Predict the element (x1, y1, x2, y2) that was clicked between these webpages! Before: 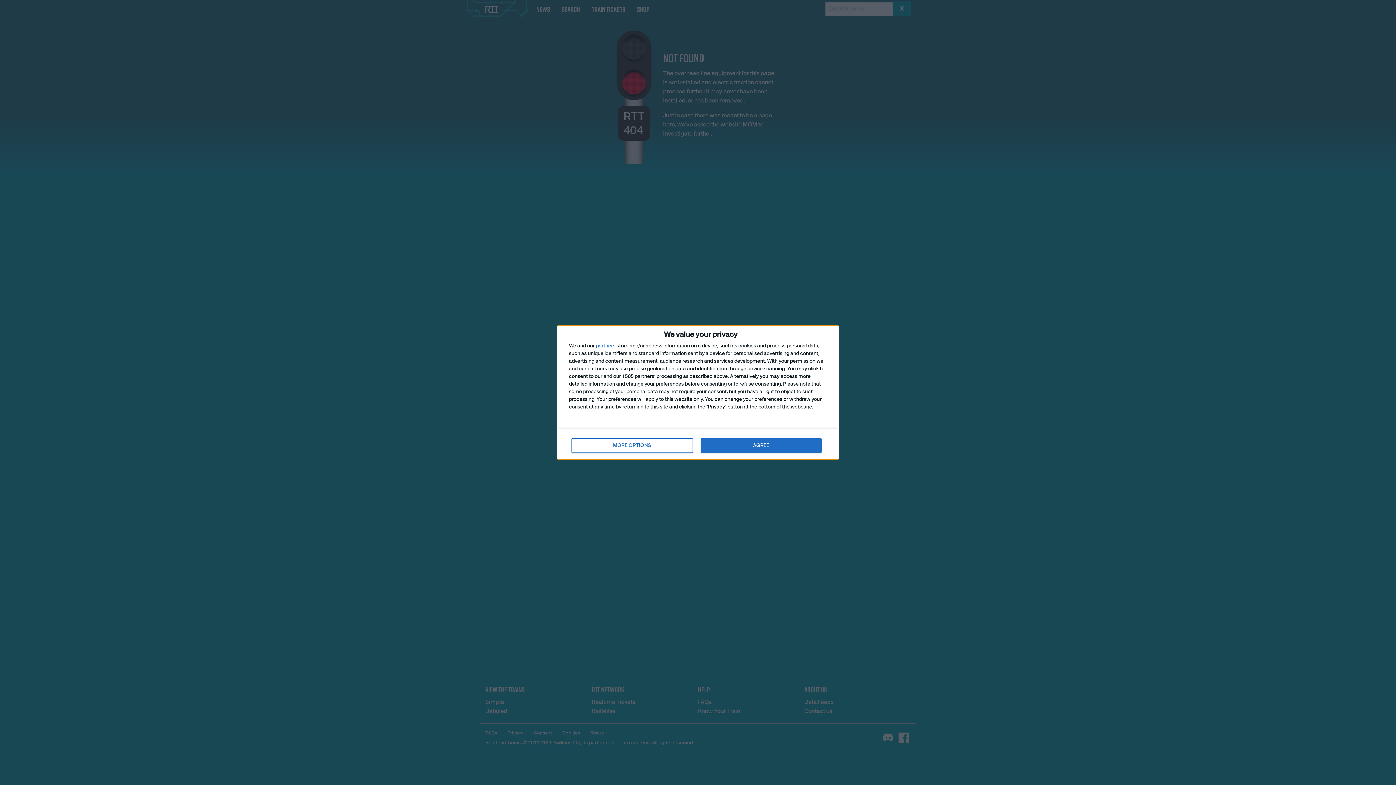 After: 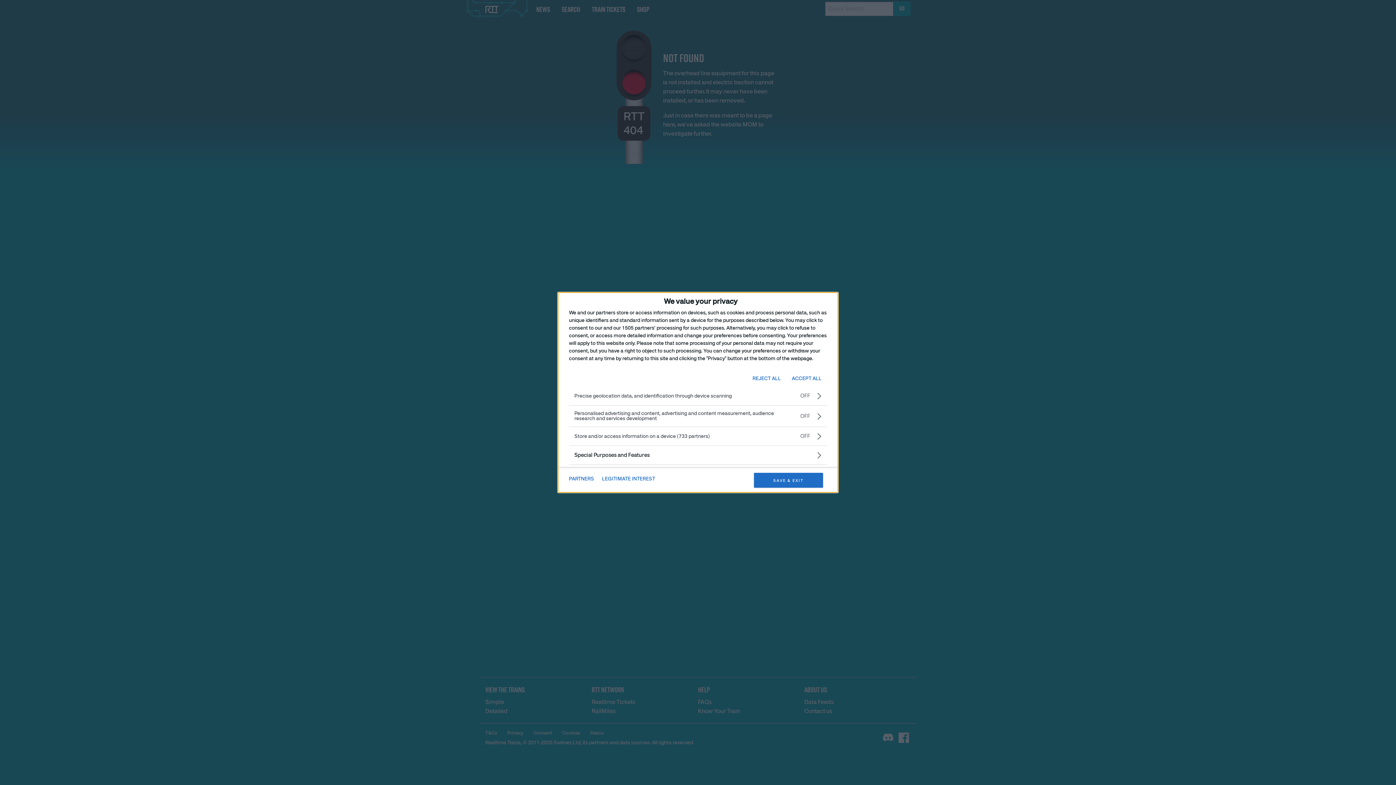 Action: label: MORE OPTIONS bbox: (571, 438, 692, 453)